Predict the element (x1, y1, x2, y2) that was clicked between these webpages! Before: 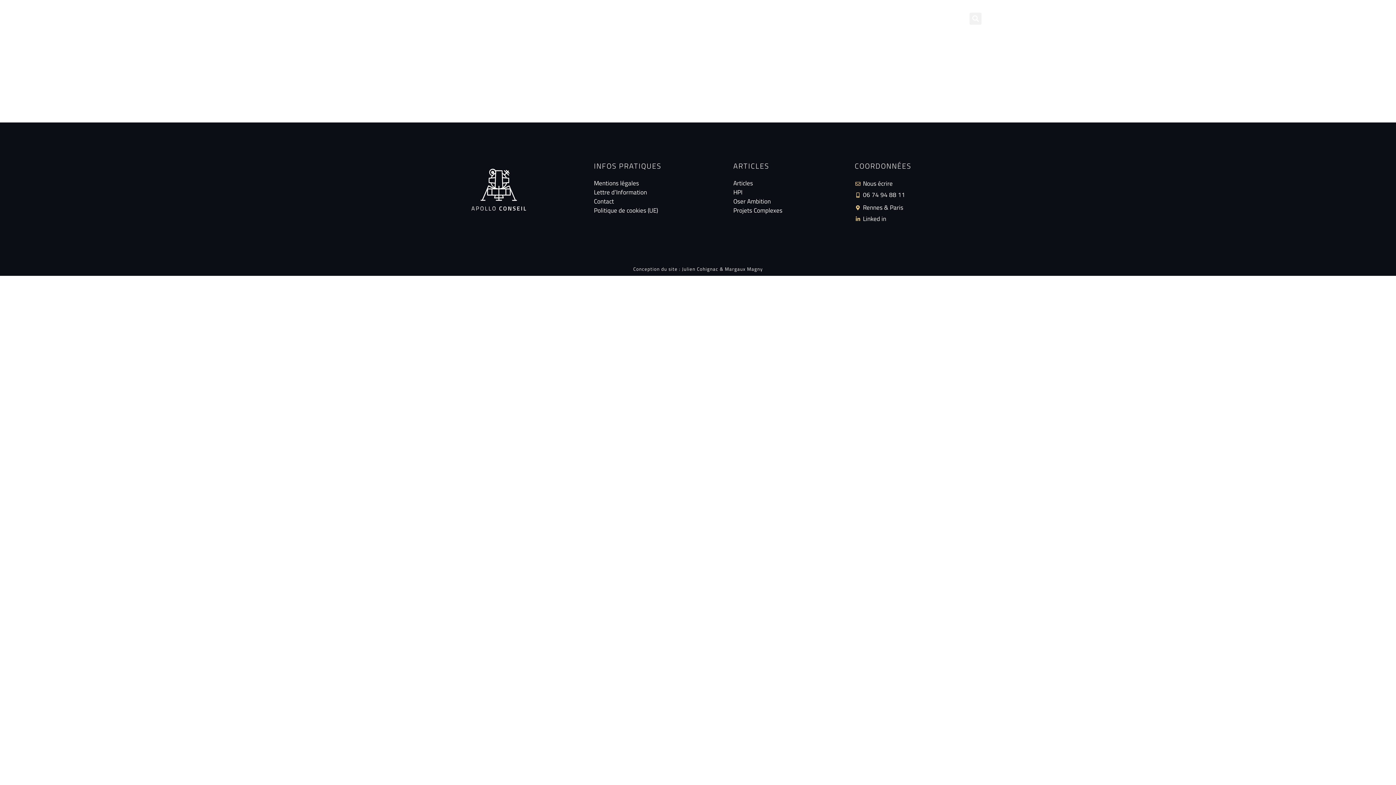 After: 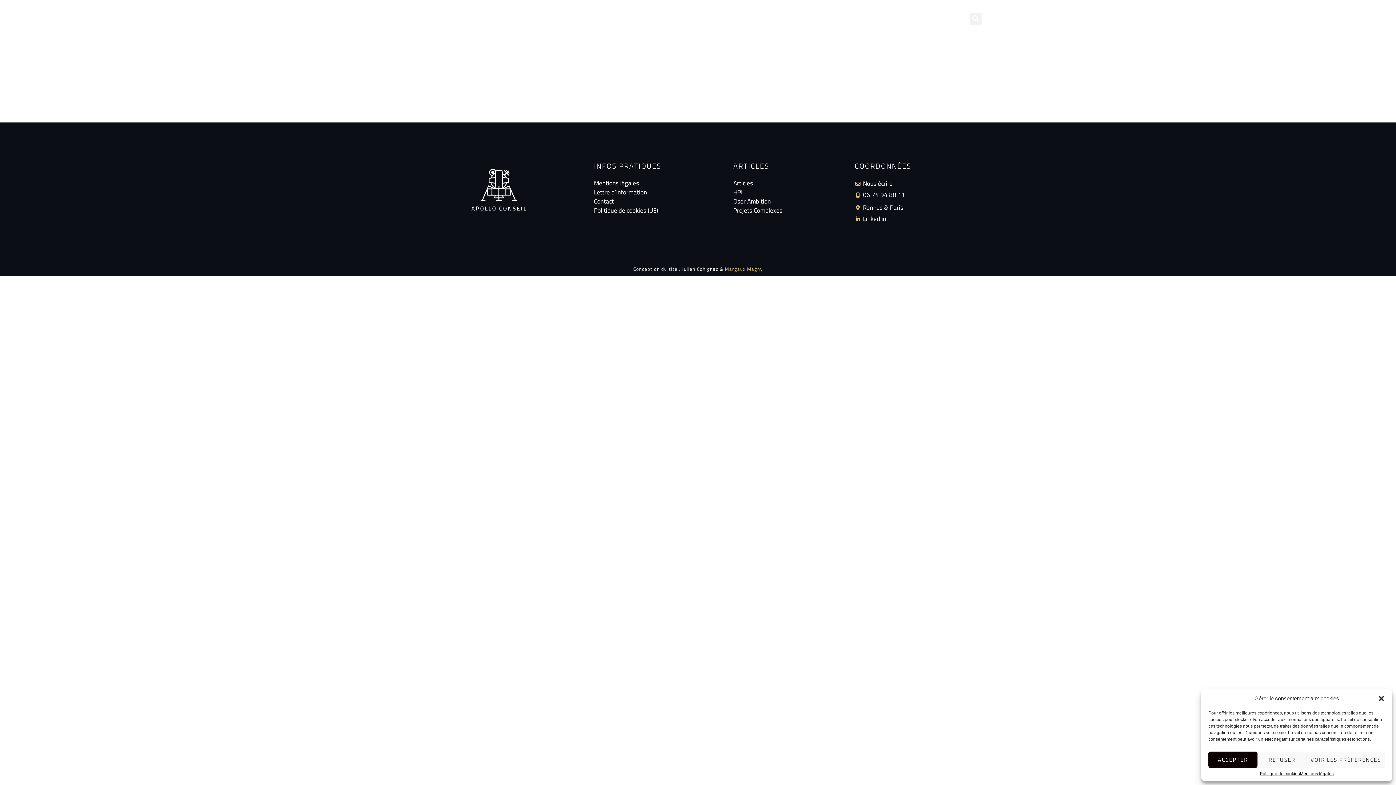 Action: label: Margaux Magny bbox: (725, 265, 762, 272)